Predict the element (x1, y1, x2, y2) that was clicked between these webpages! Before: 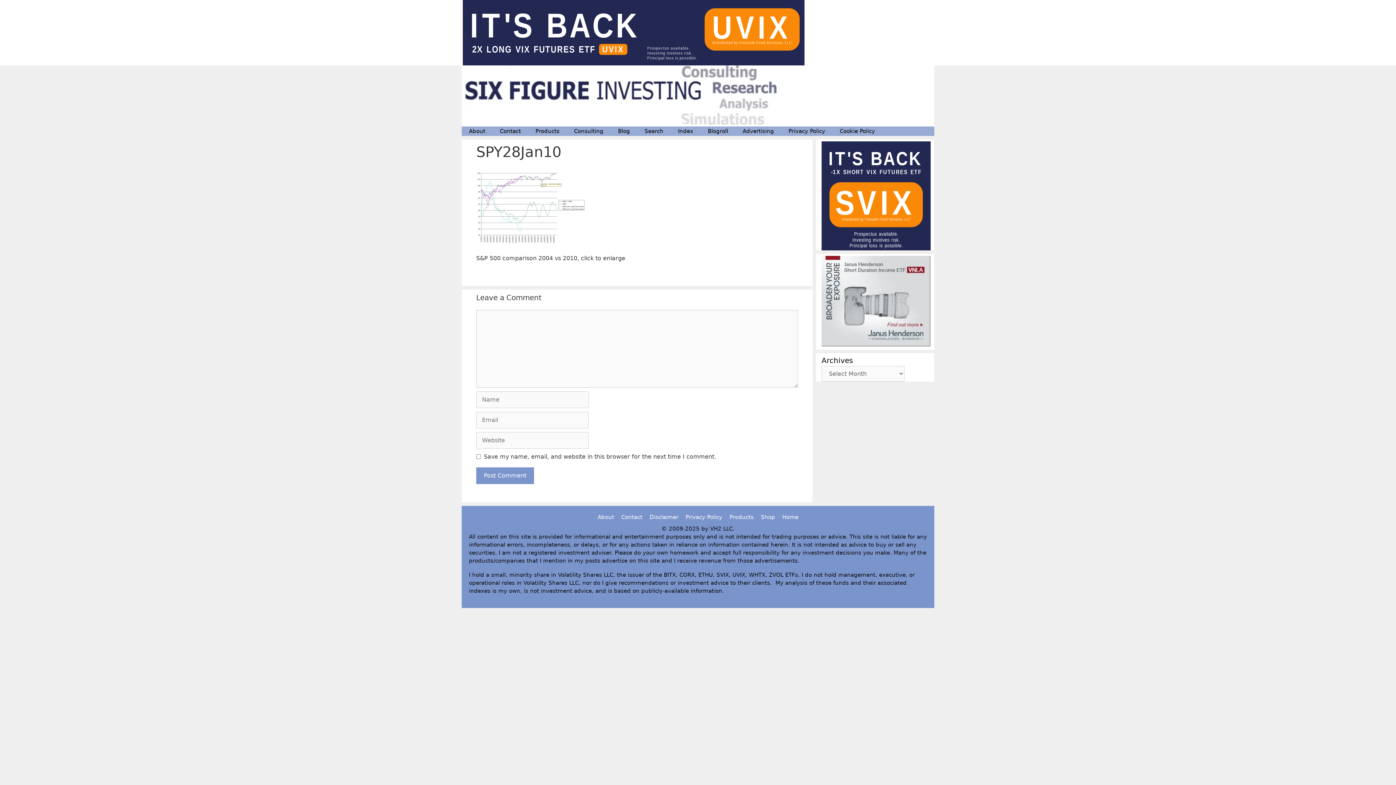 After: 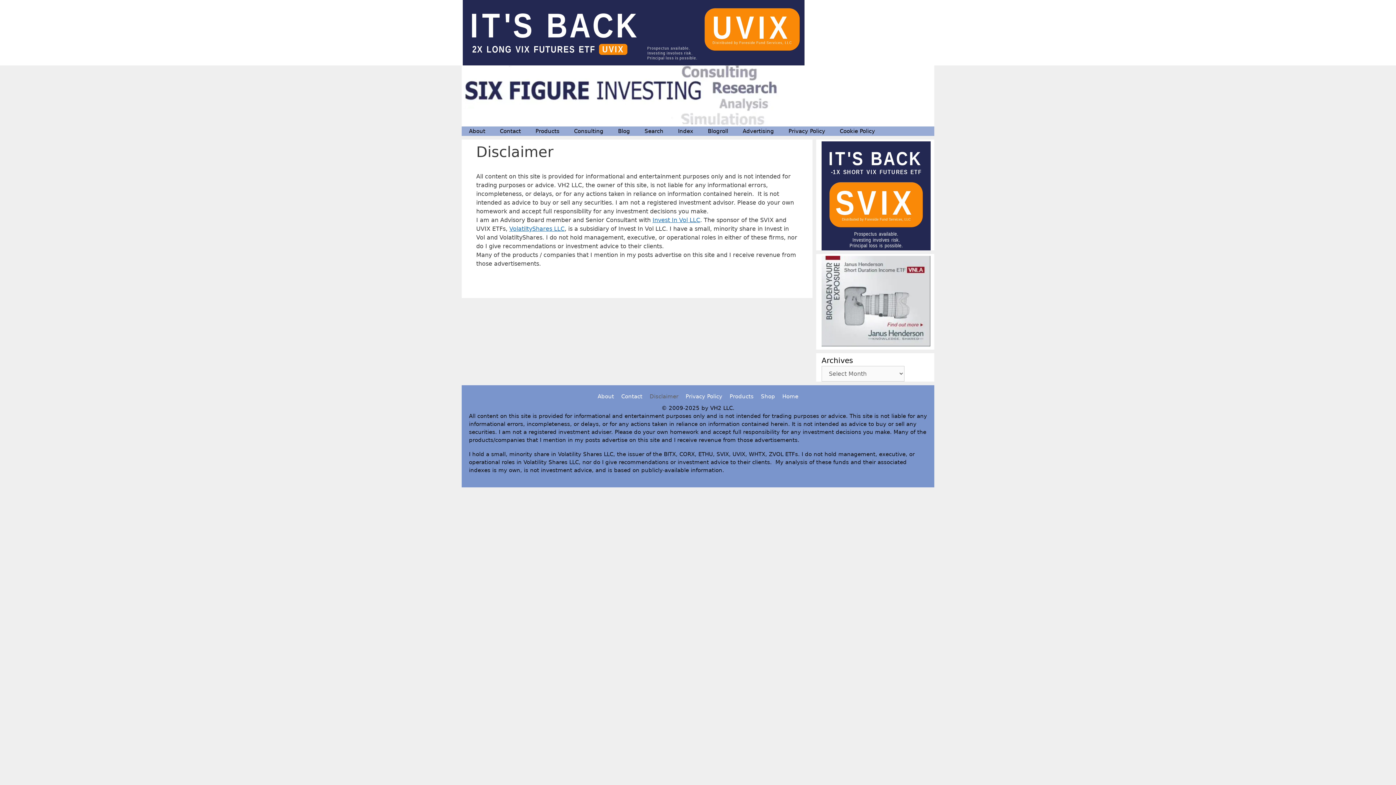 Action: label: Disclaimer bbox: (649, 514, 678, 520)